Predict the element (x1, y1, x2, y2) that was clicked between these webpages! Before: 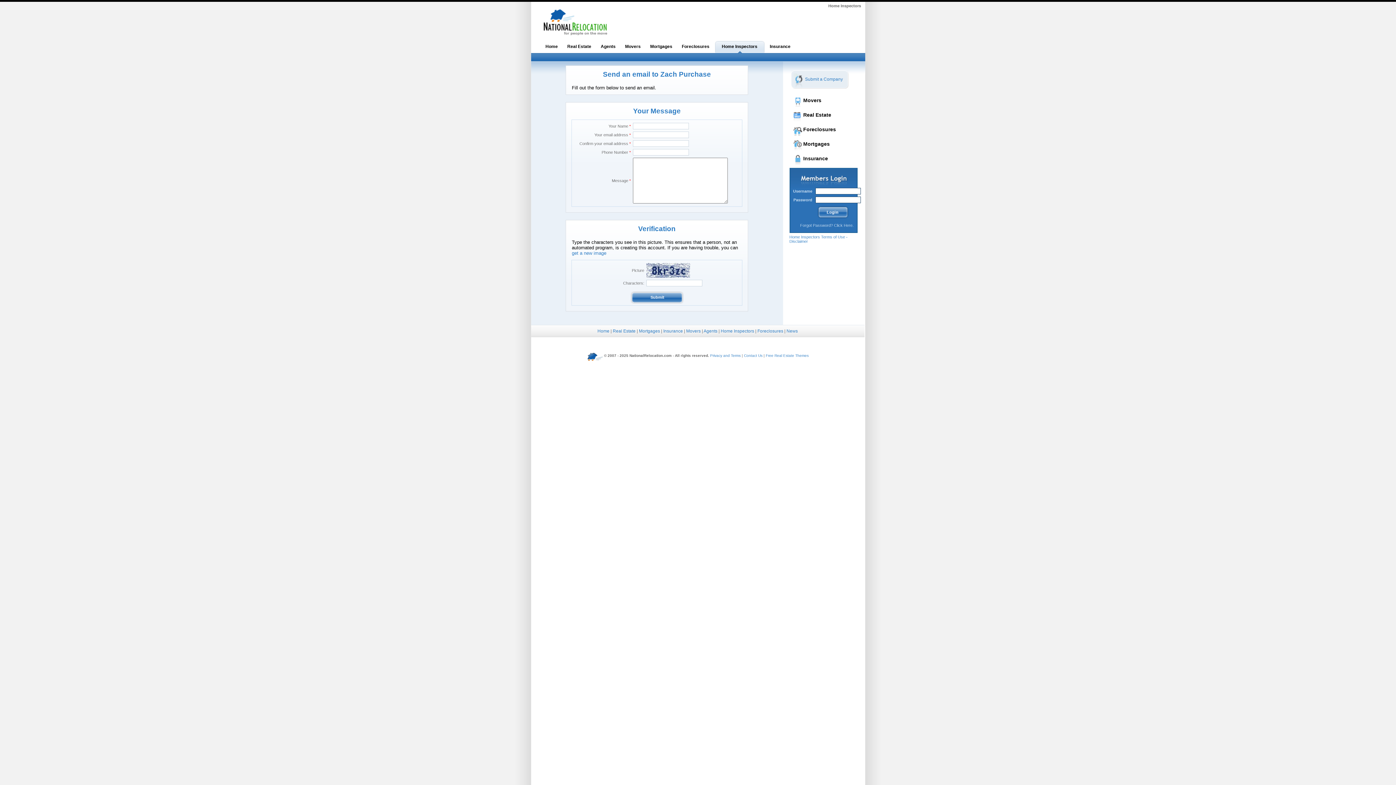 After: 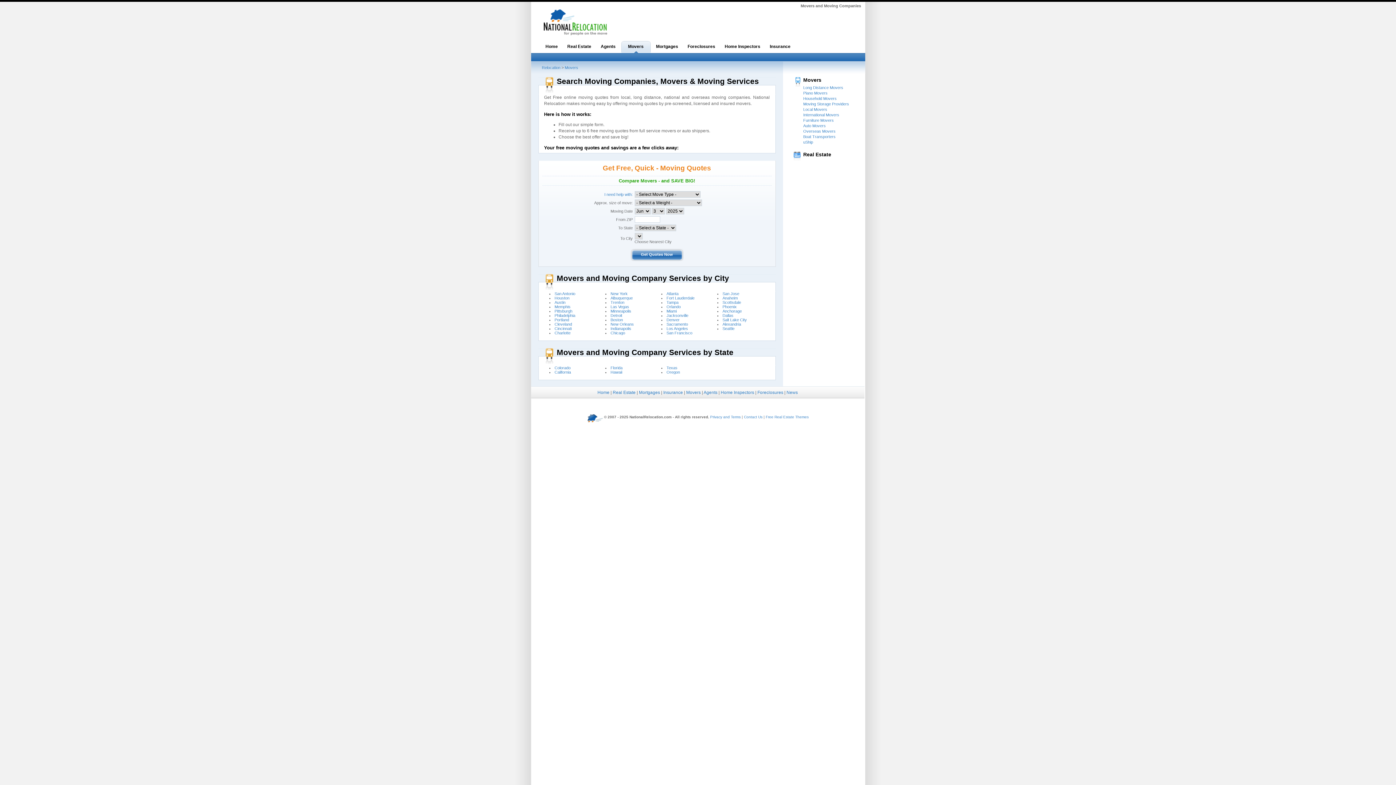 Action: bbox: (621, 41, 644, 52) label: Movers